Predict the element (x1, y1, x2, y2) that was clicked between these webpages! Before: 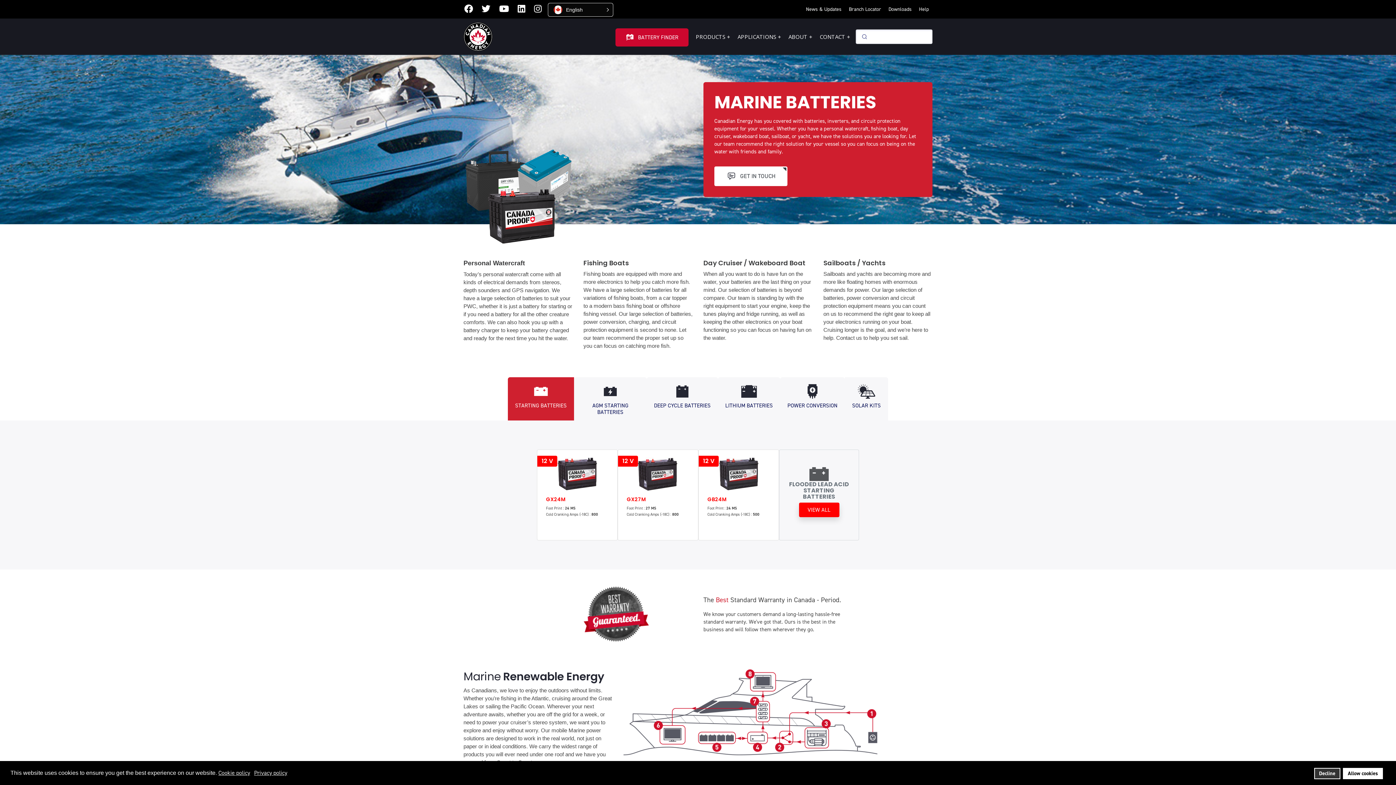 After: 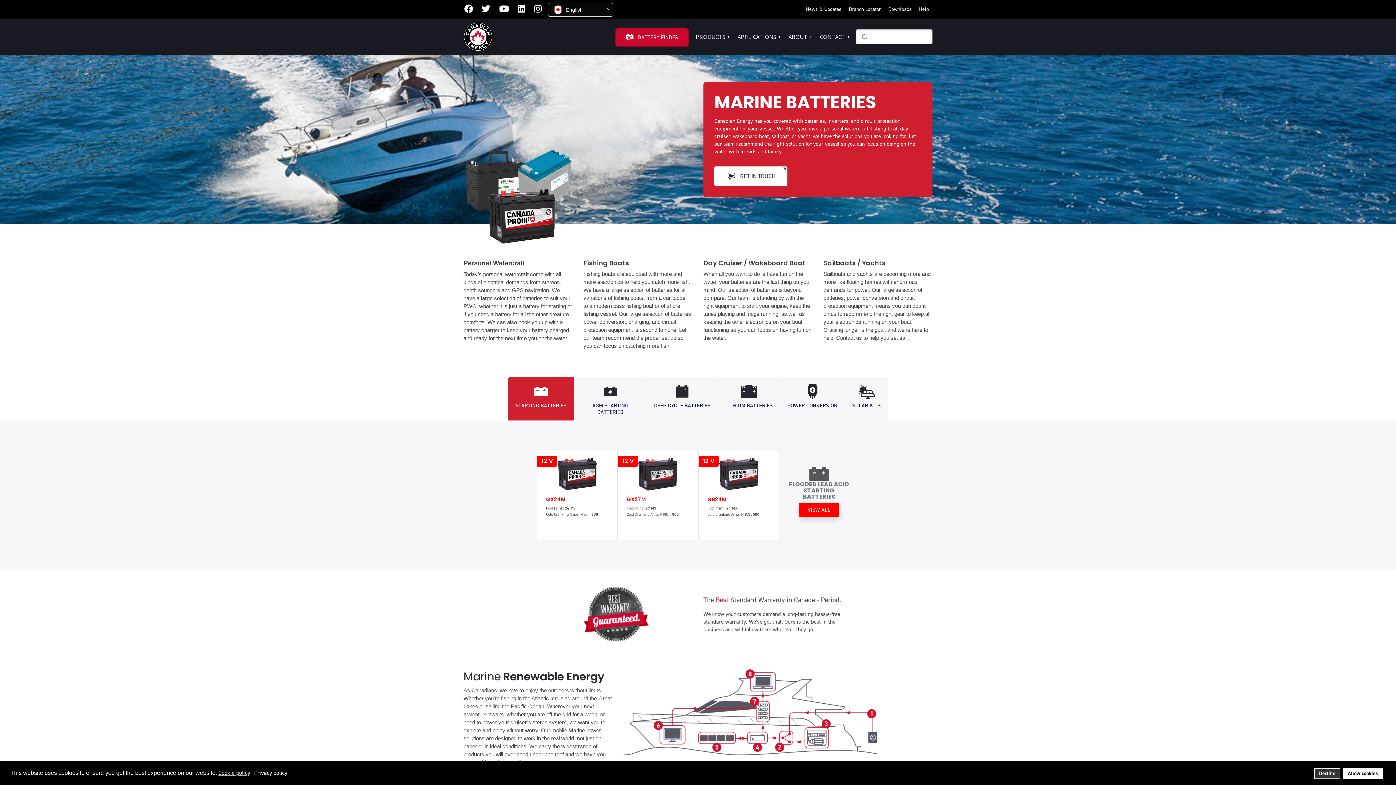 Action: label: Privacy policy bbox: (254, 769, 288, 777)